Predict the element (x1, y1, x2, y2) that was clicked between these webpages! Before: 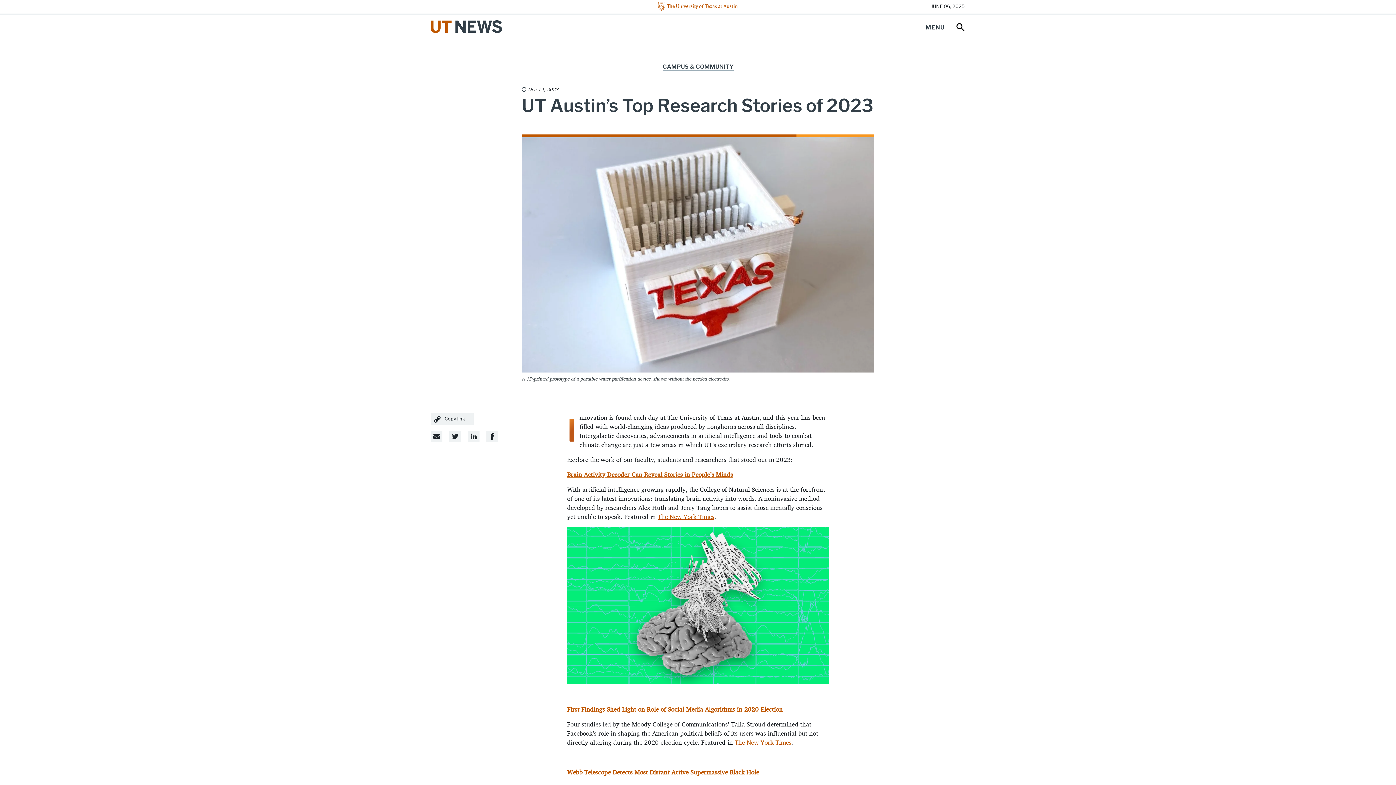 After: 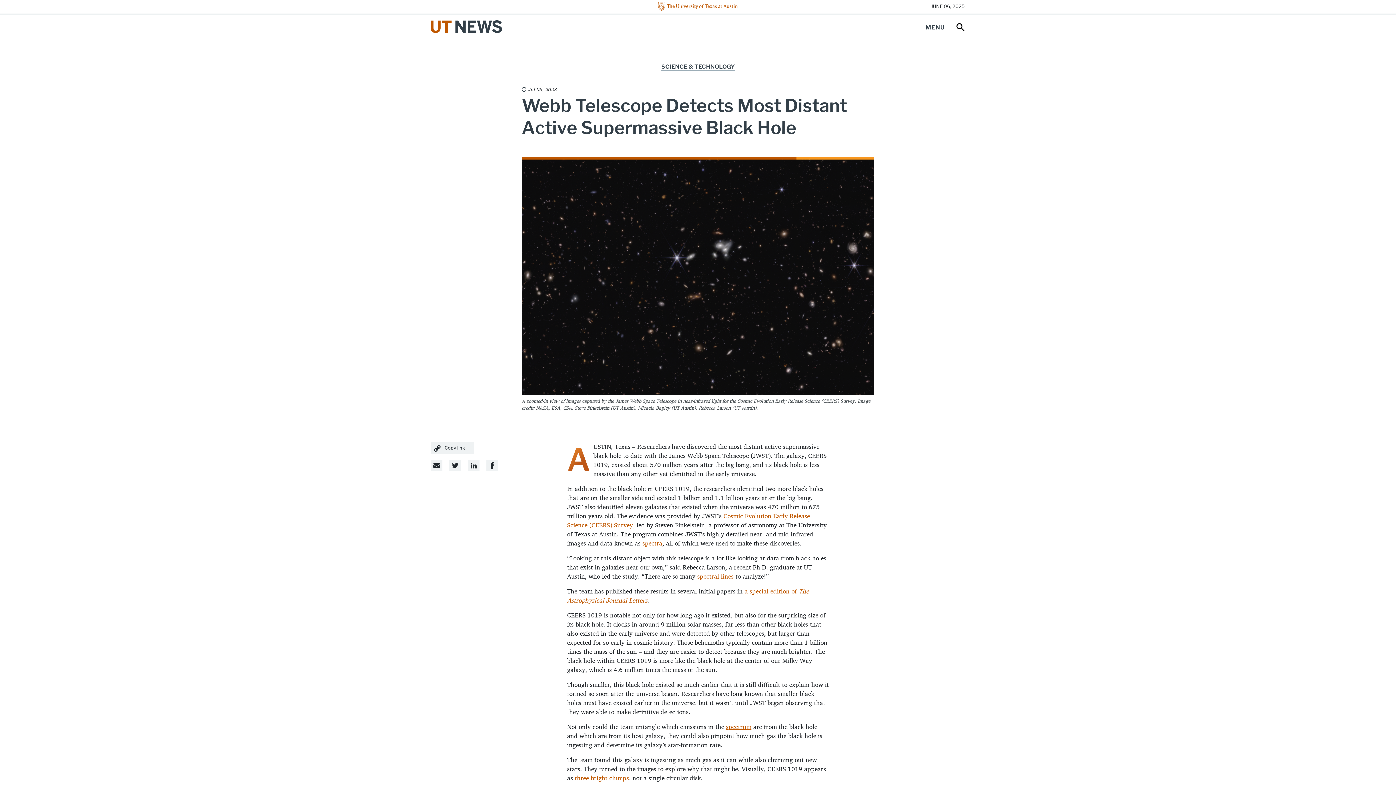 Action: bbox: (567, 766, 759, 778) label: Webb Telescope Detects Most Distant Active Supermassive Black Hole